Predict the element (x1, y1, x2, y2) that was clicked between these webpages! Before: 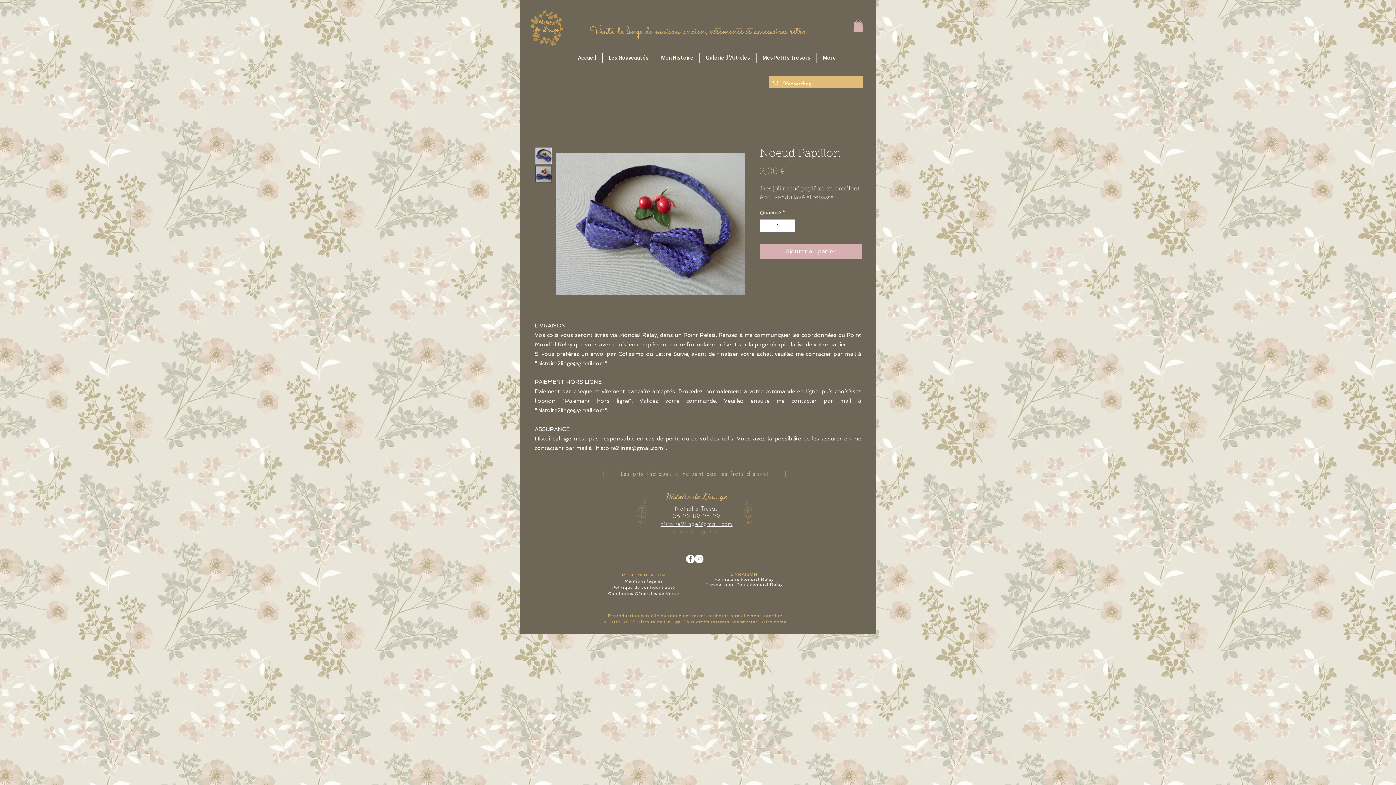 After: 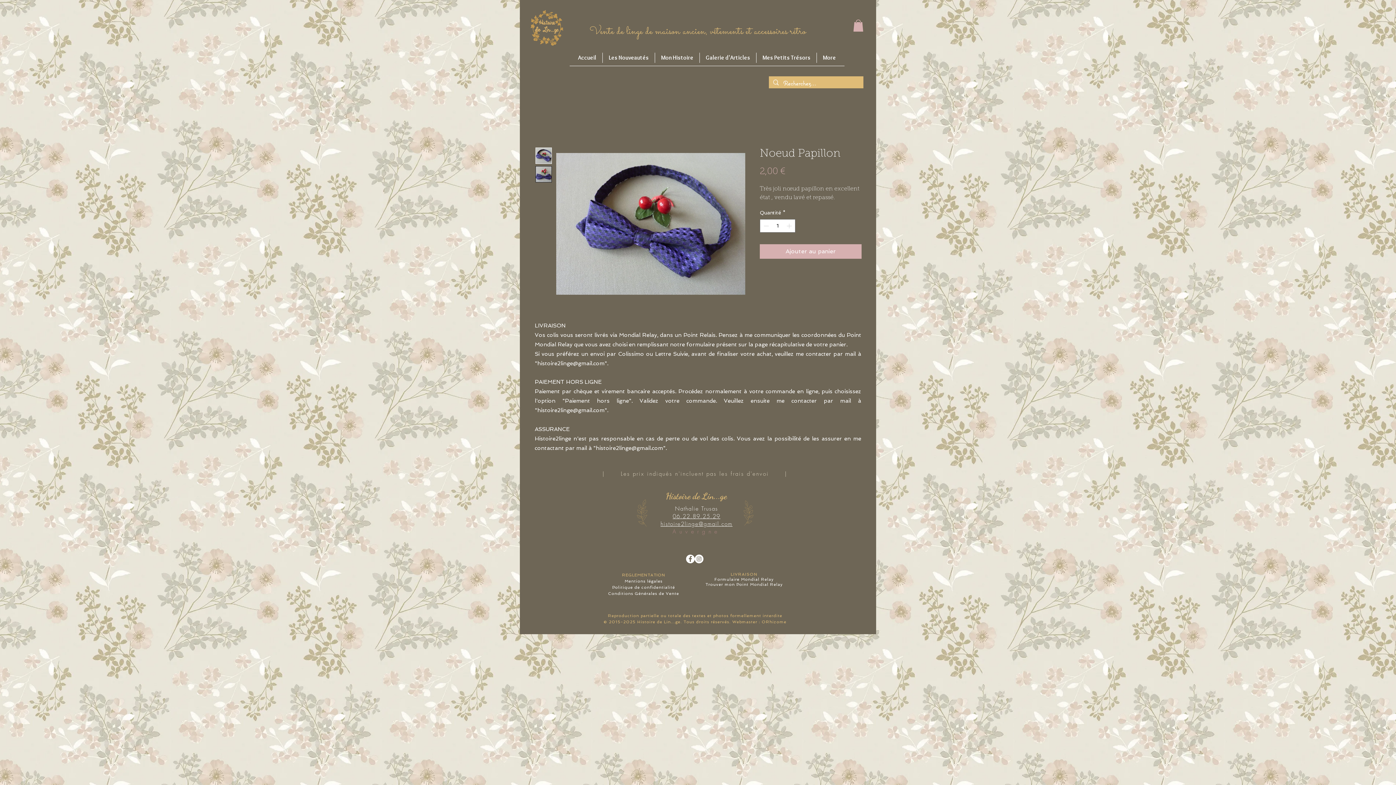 Action: bbox: (714, 577, 774, 582) label: Formulaire Mondial Relay